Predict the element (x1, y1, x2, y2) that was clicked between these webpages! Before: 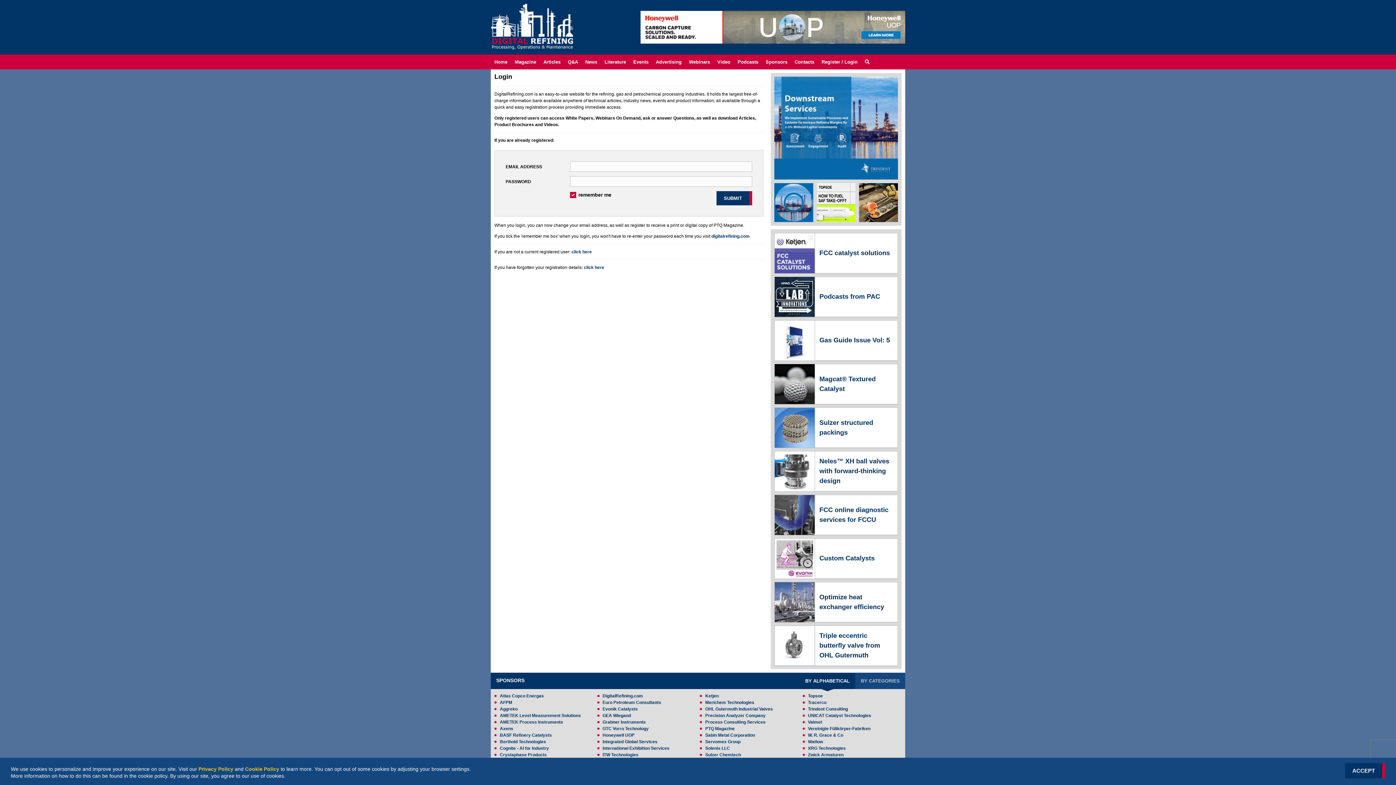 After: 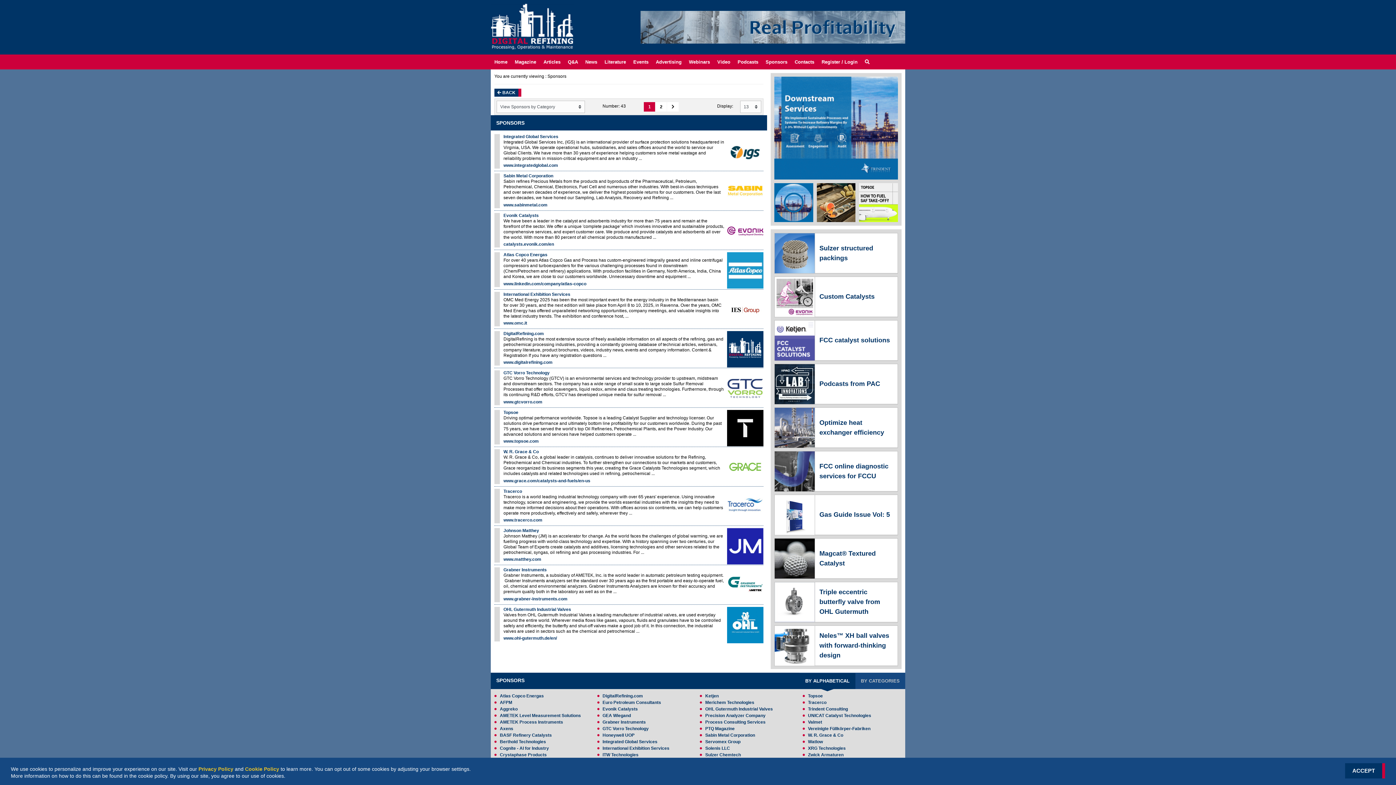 Action: bbox: (762, 56, 791, 67) label: Sponsors